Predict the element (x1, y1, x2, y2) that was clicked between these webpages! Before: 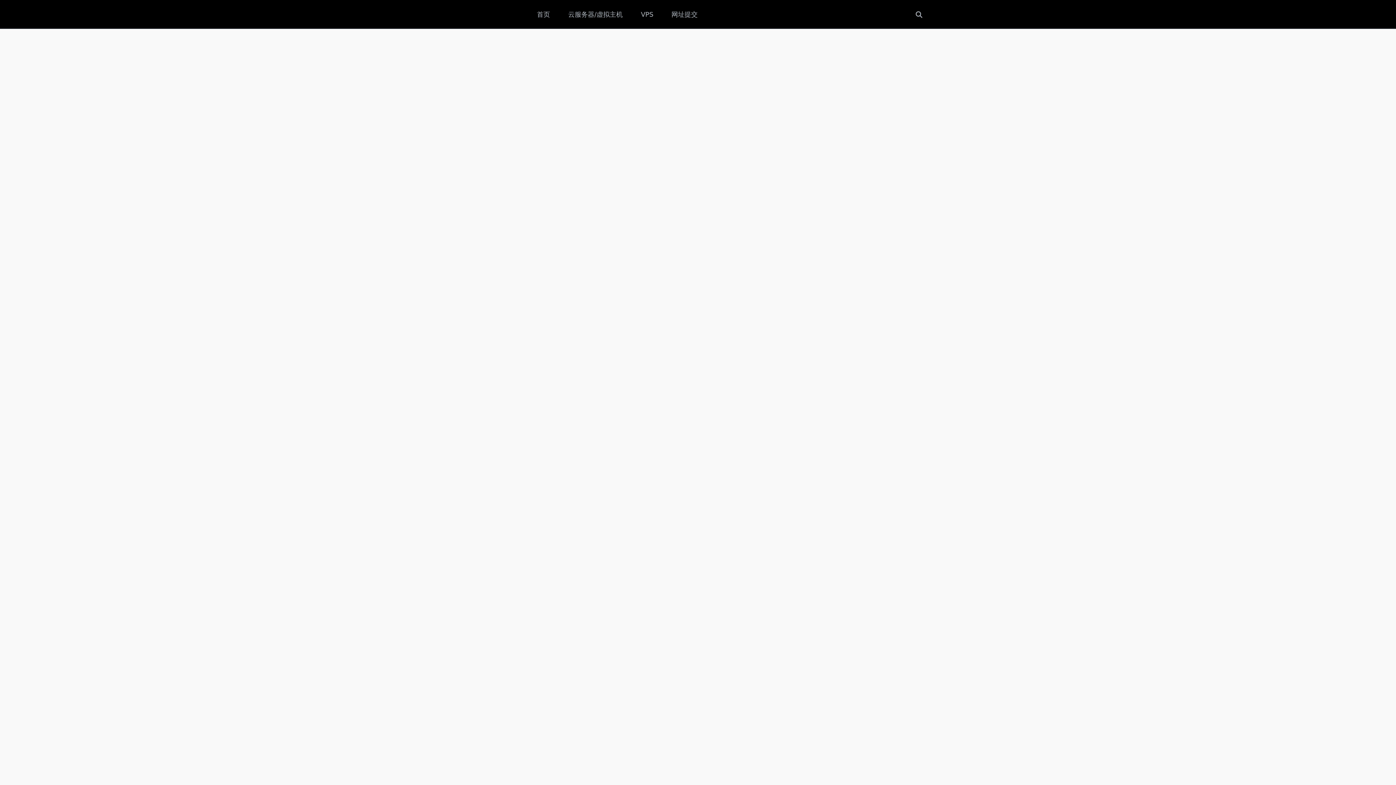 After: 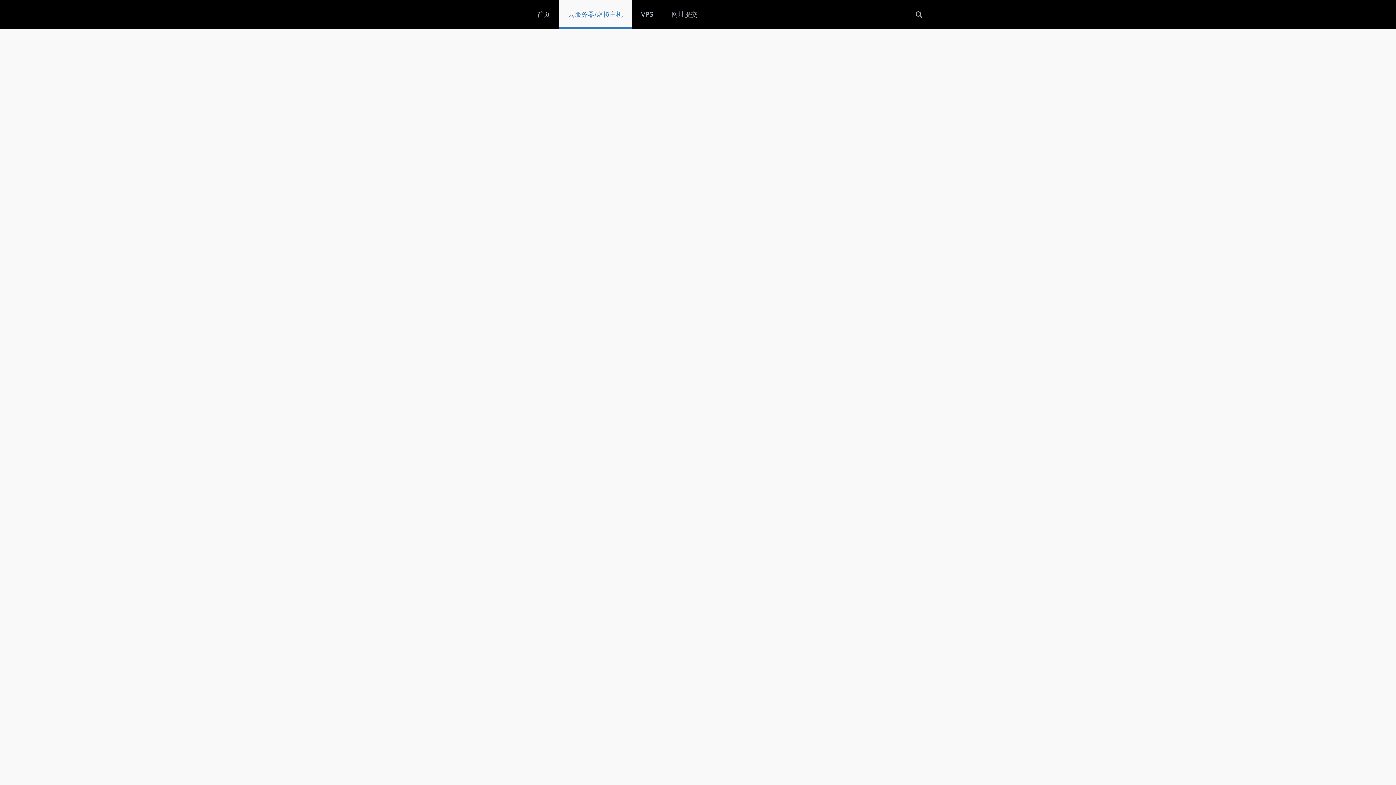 Action: label: 云服务器/虚拟主机 bbox: (568, 0, 622, 29)